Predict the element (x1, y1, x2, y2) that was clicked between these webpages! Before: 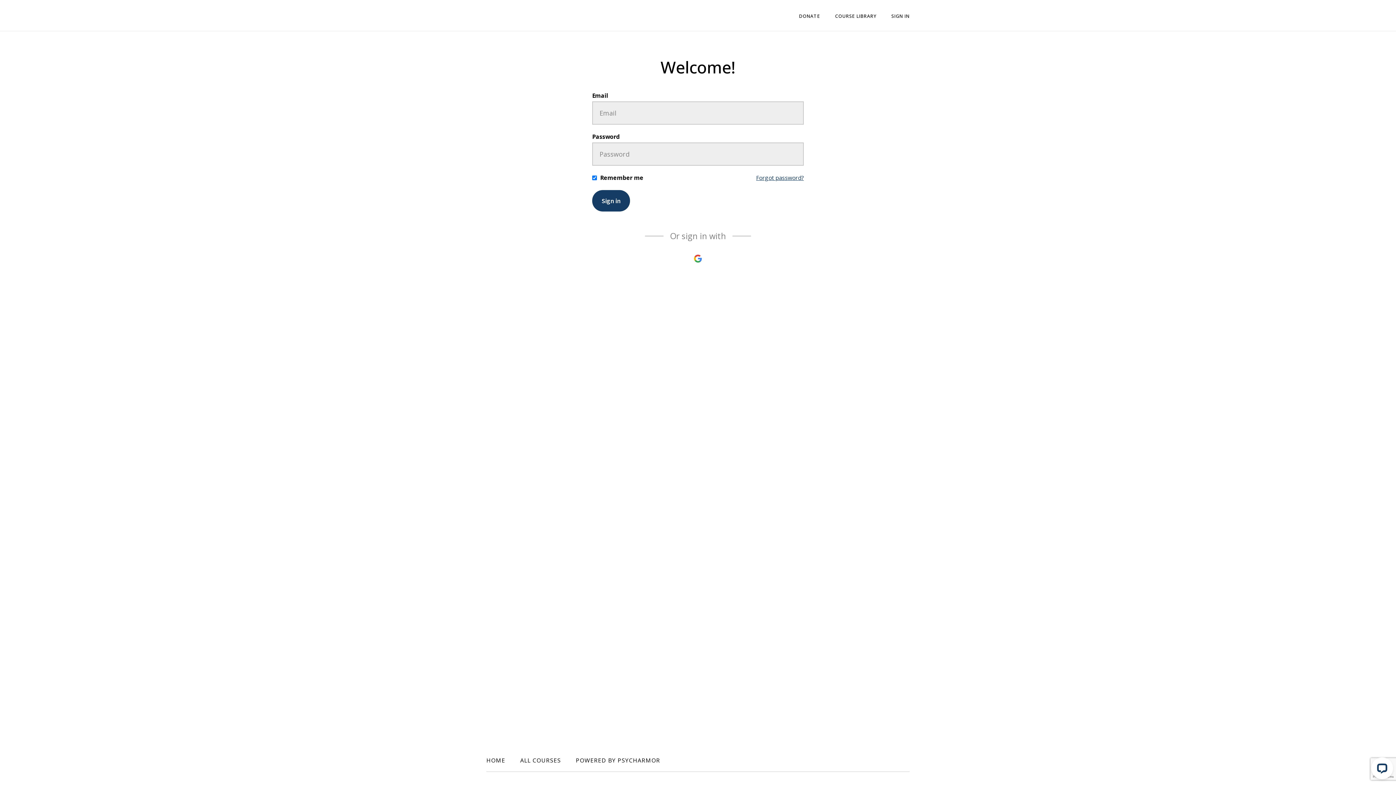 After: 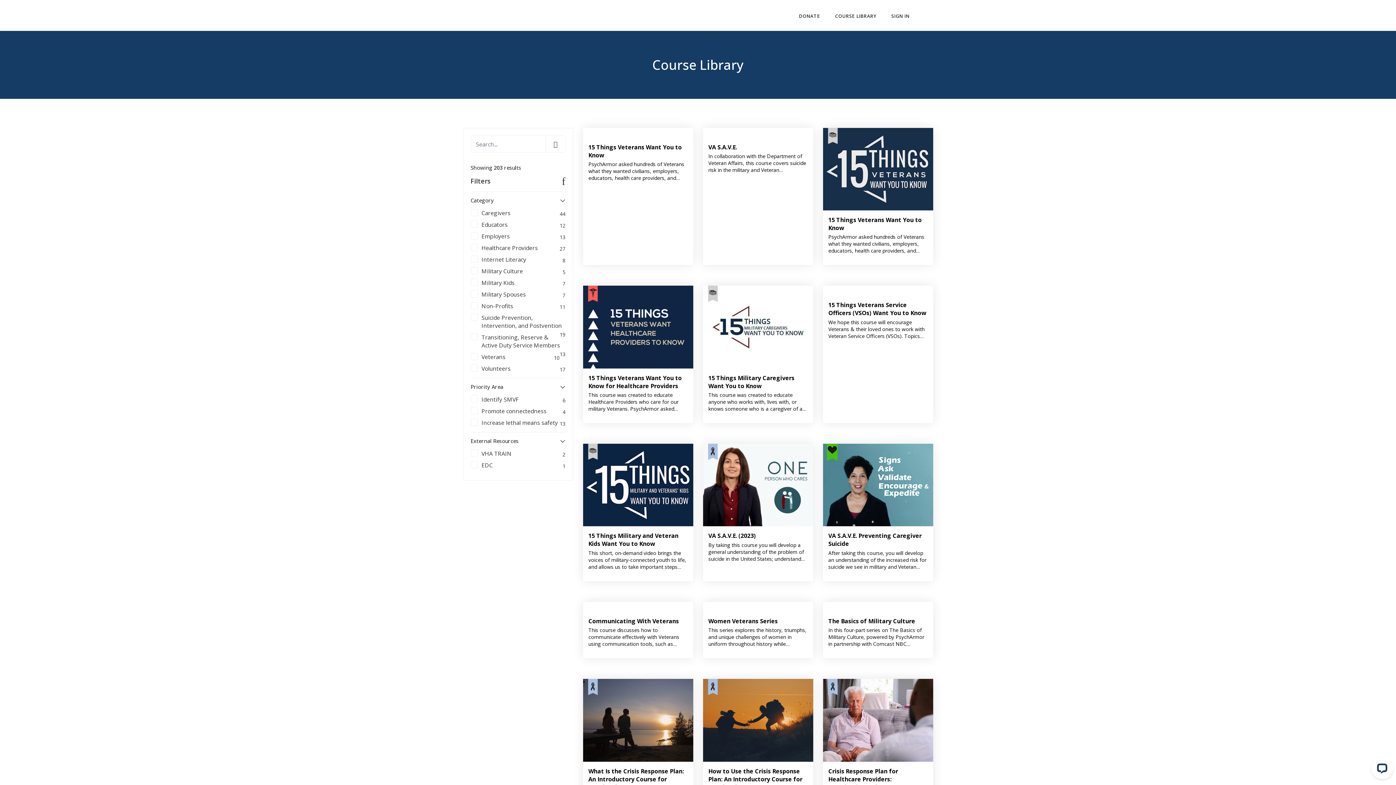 Action: label: ALL COURSES bbox: (520, 756, 561, 765)